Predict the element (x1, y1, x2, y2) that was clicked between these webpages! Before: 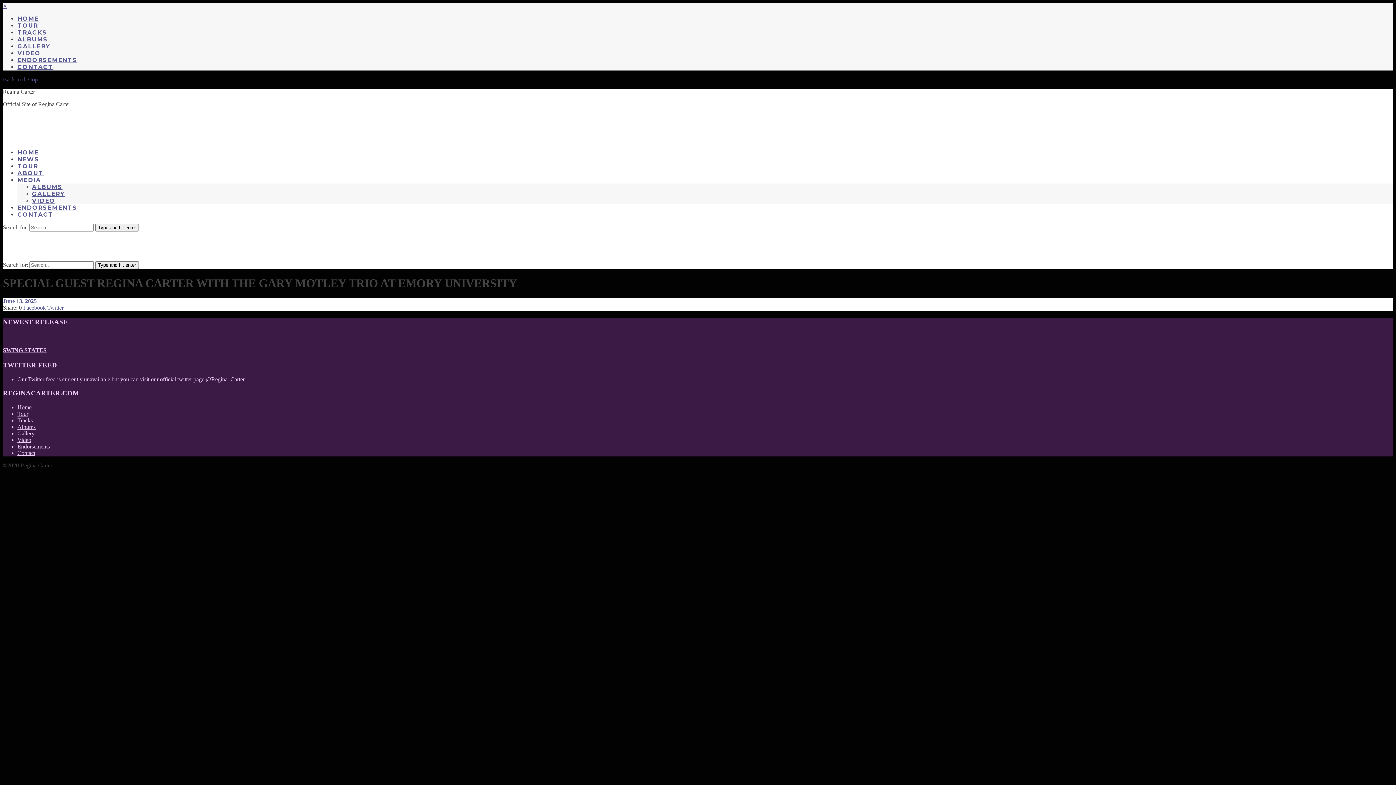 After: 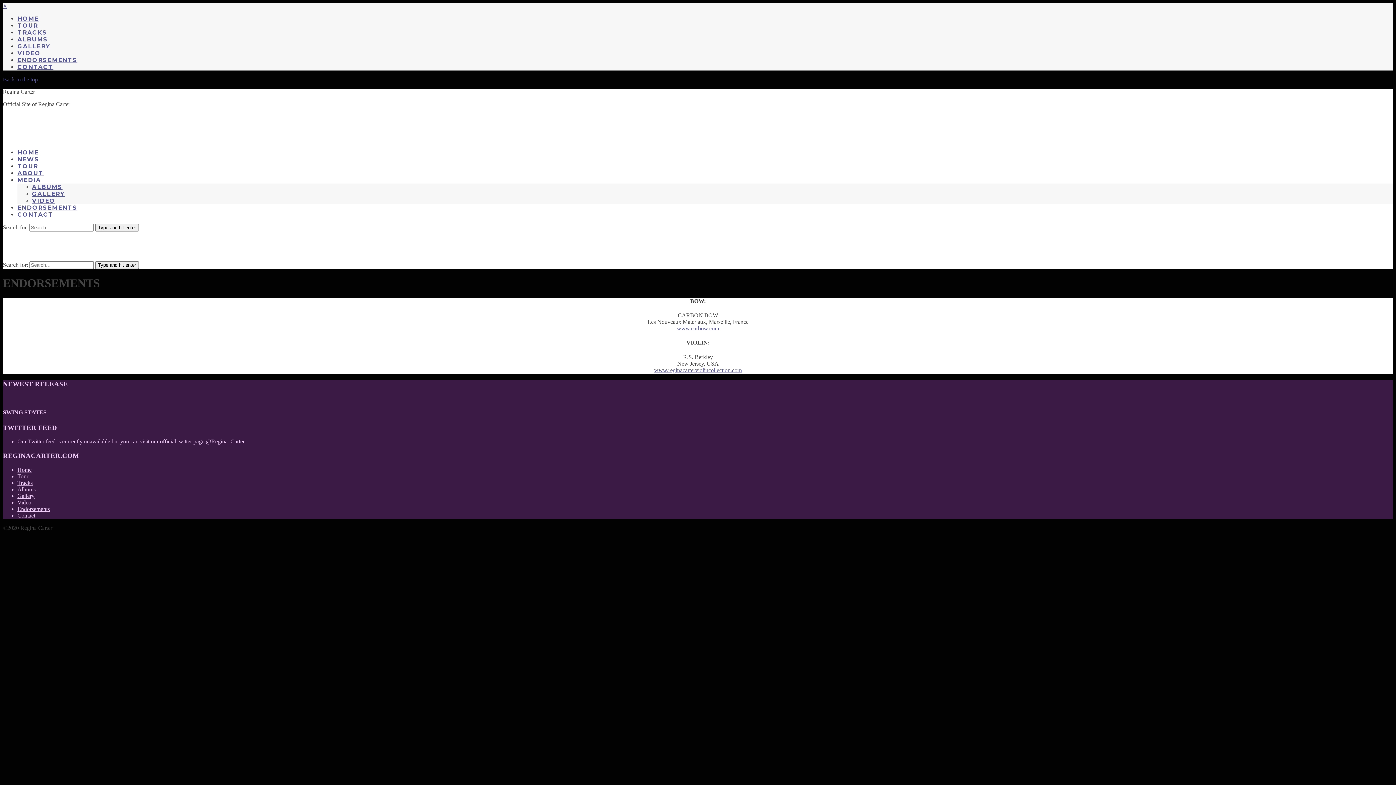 Action: bbox: (17, 56, 77, 63) label: ENDORSEMENTS